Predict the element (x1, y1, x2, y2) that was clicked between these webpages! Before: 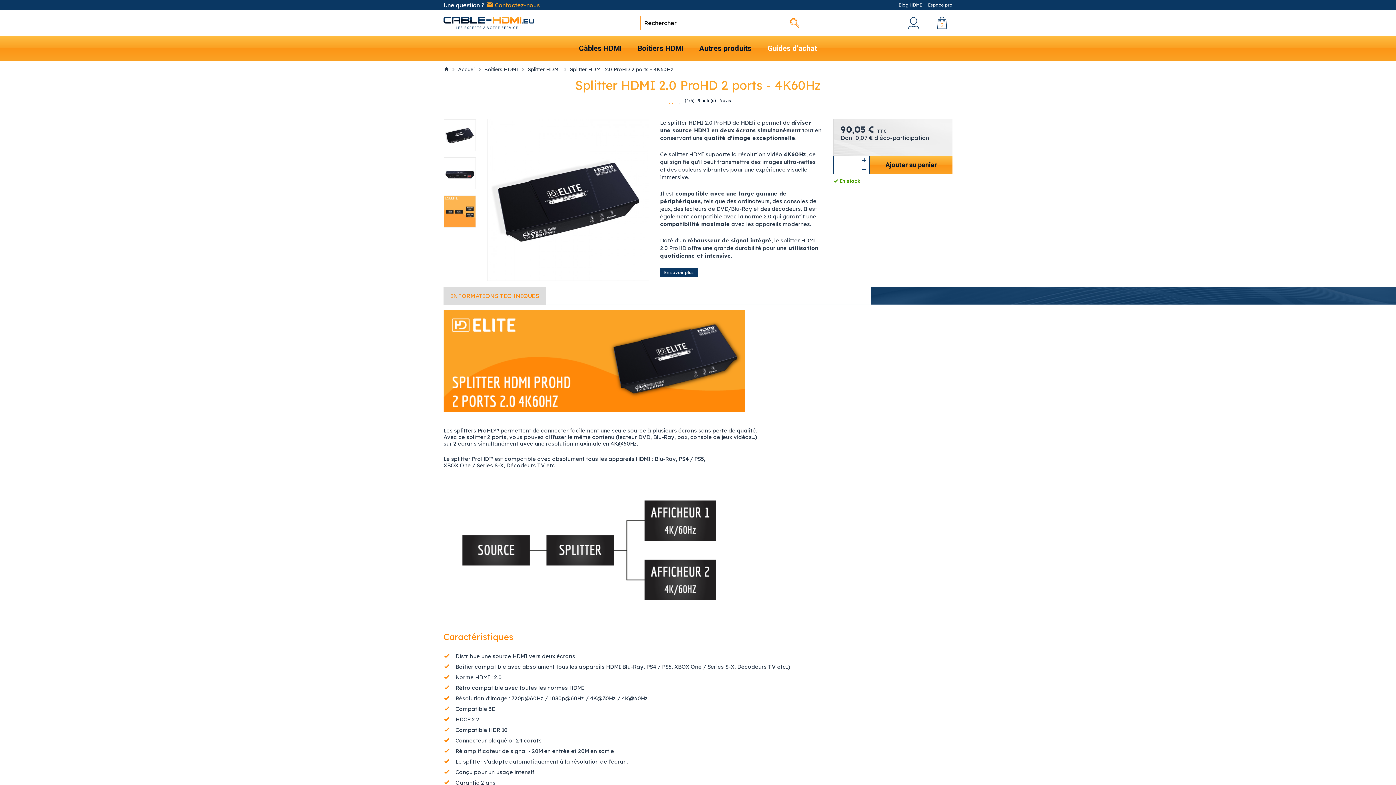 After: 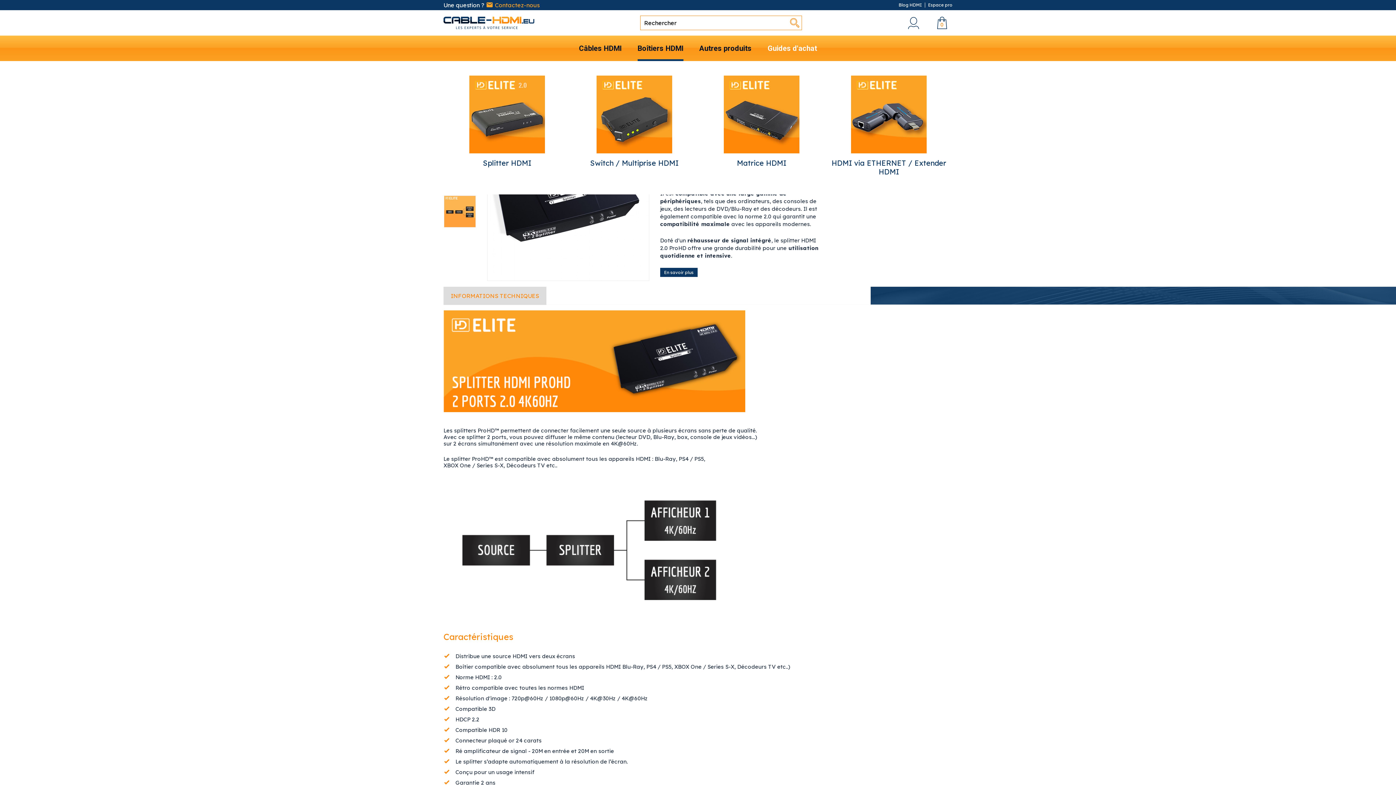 Action: bbox: (637, 35, 683, 61) label: Boîtiers HDMI